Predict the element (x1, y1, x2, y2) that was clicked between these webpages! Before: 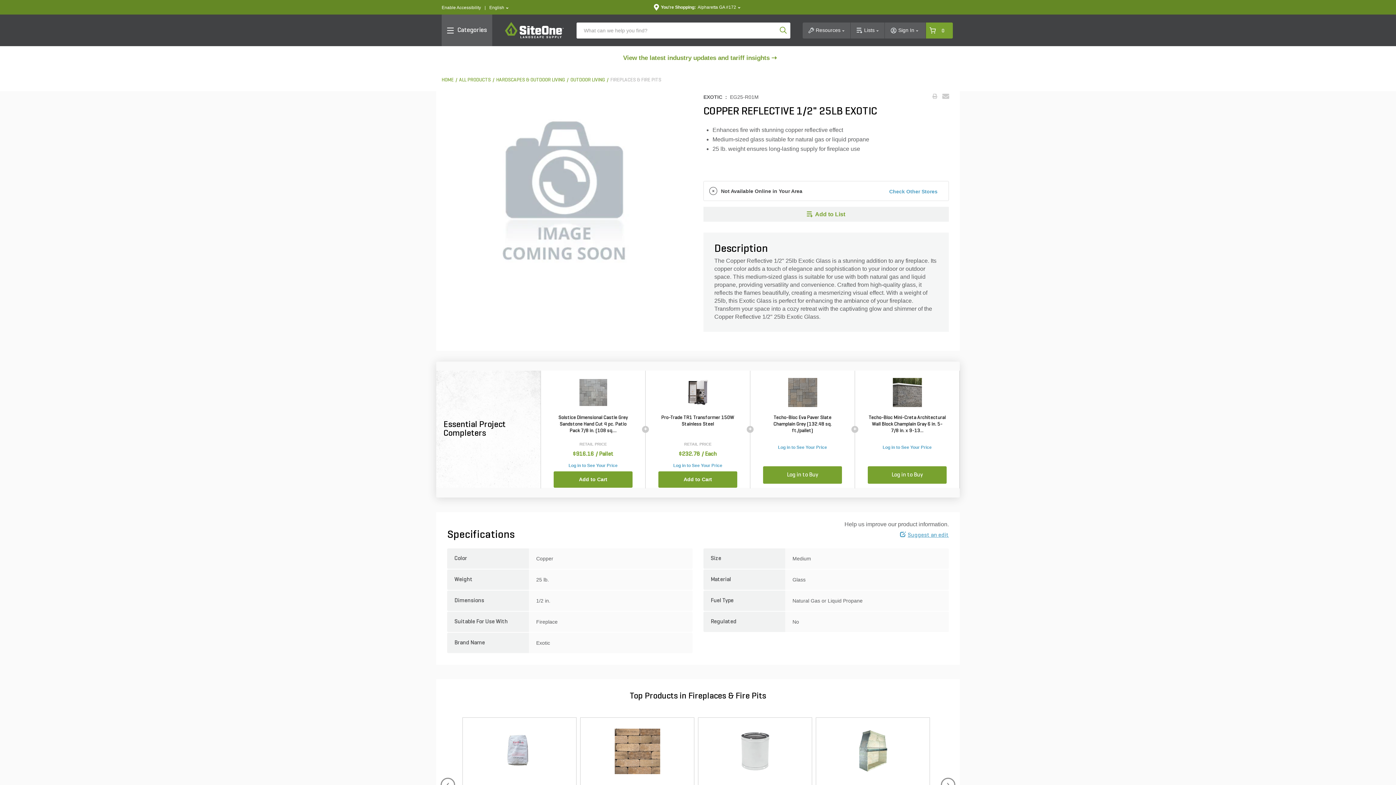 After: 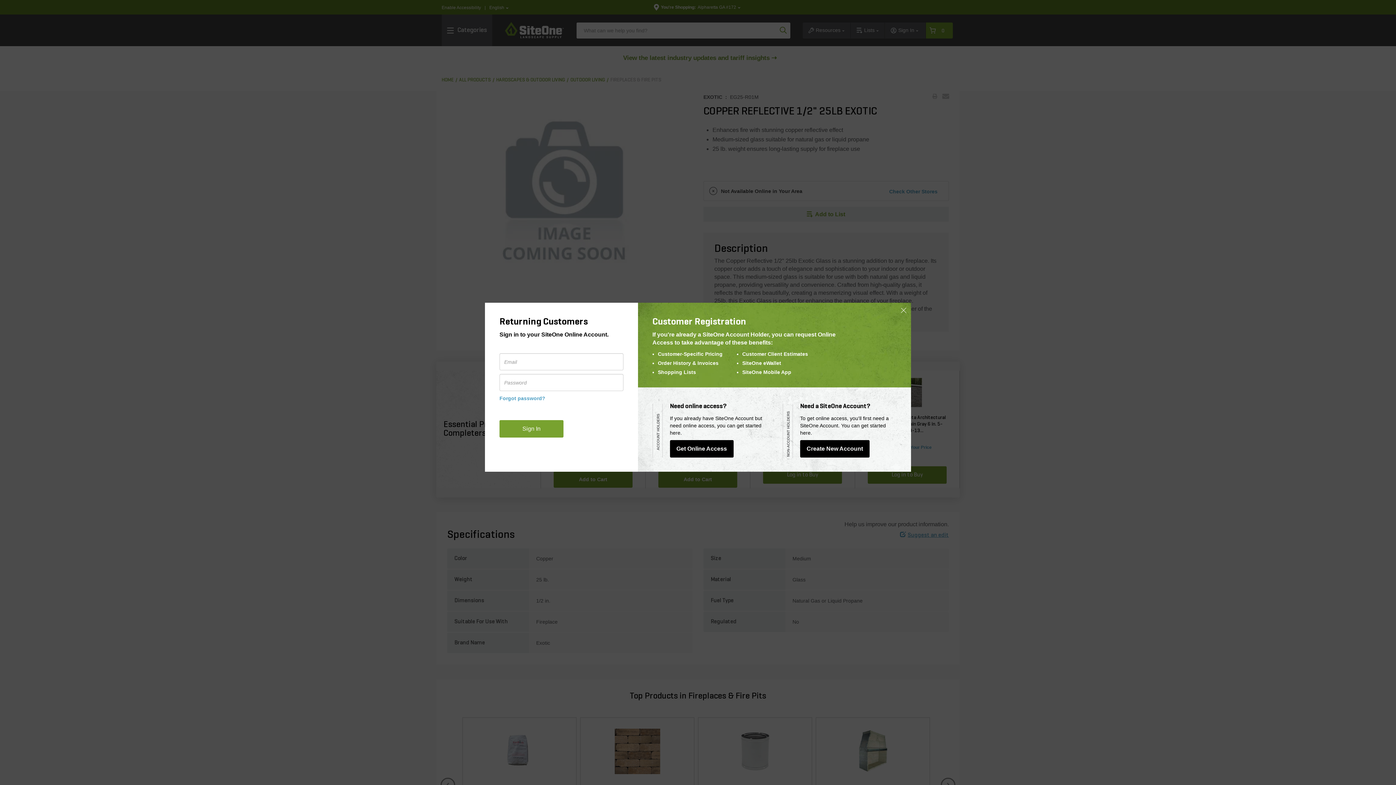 Action: label: Lists bbox: (850, 22, 884, 38)